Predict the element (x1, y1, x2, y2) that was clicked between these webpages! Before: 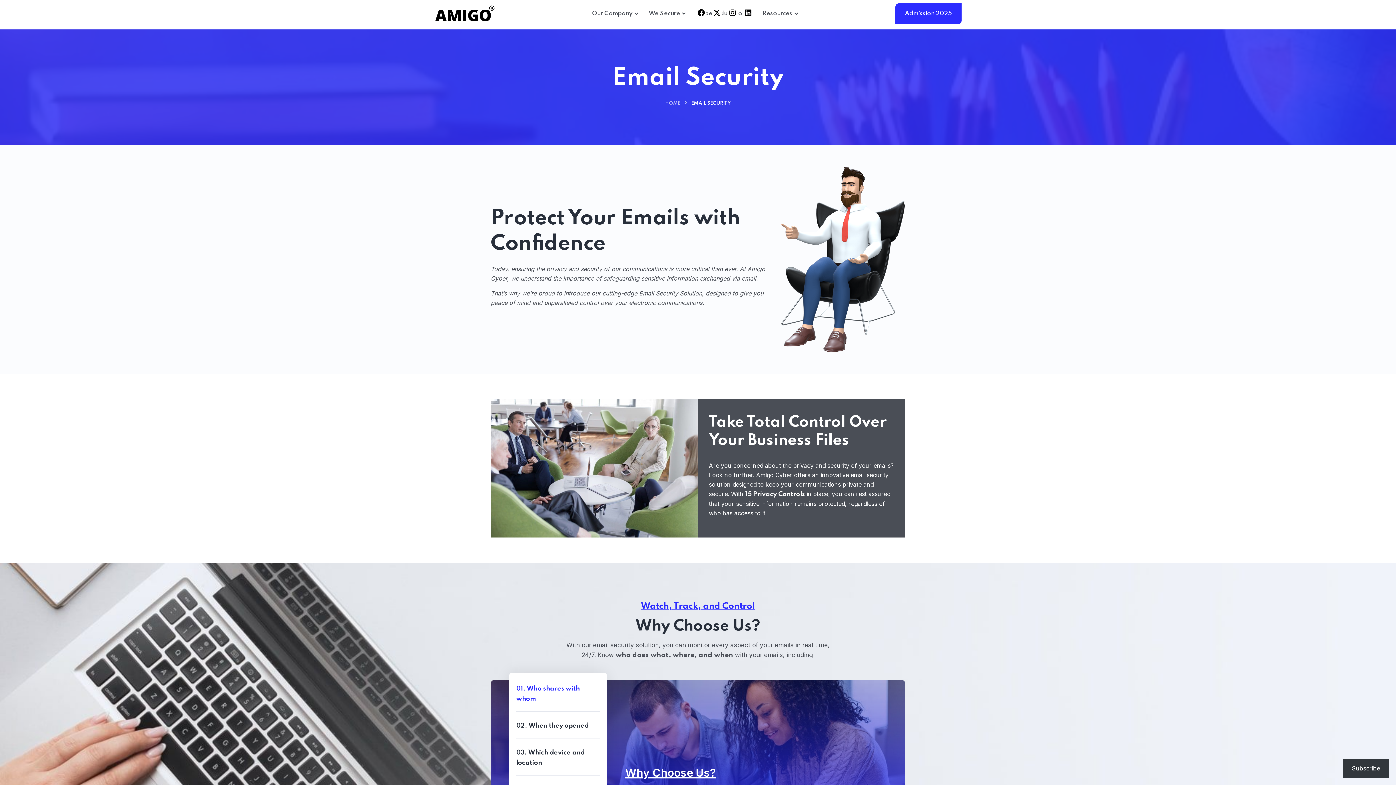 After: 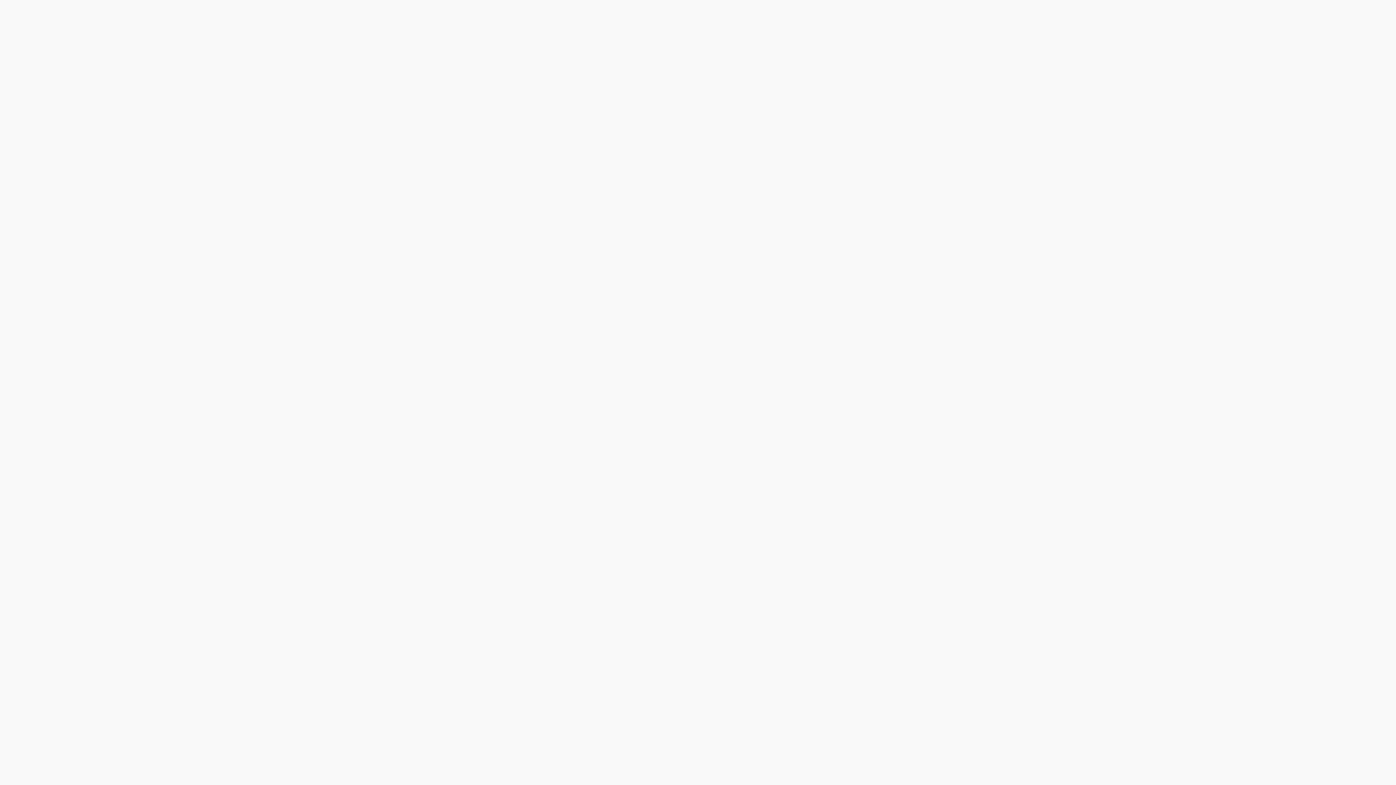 Action: bbox: (434, 4, 496, 22)